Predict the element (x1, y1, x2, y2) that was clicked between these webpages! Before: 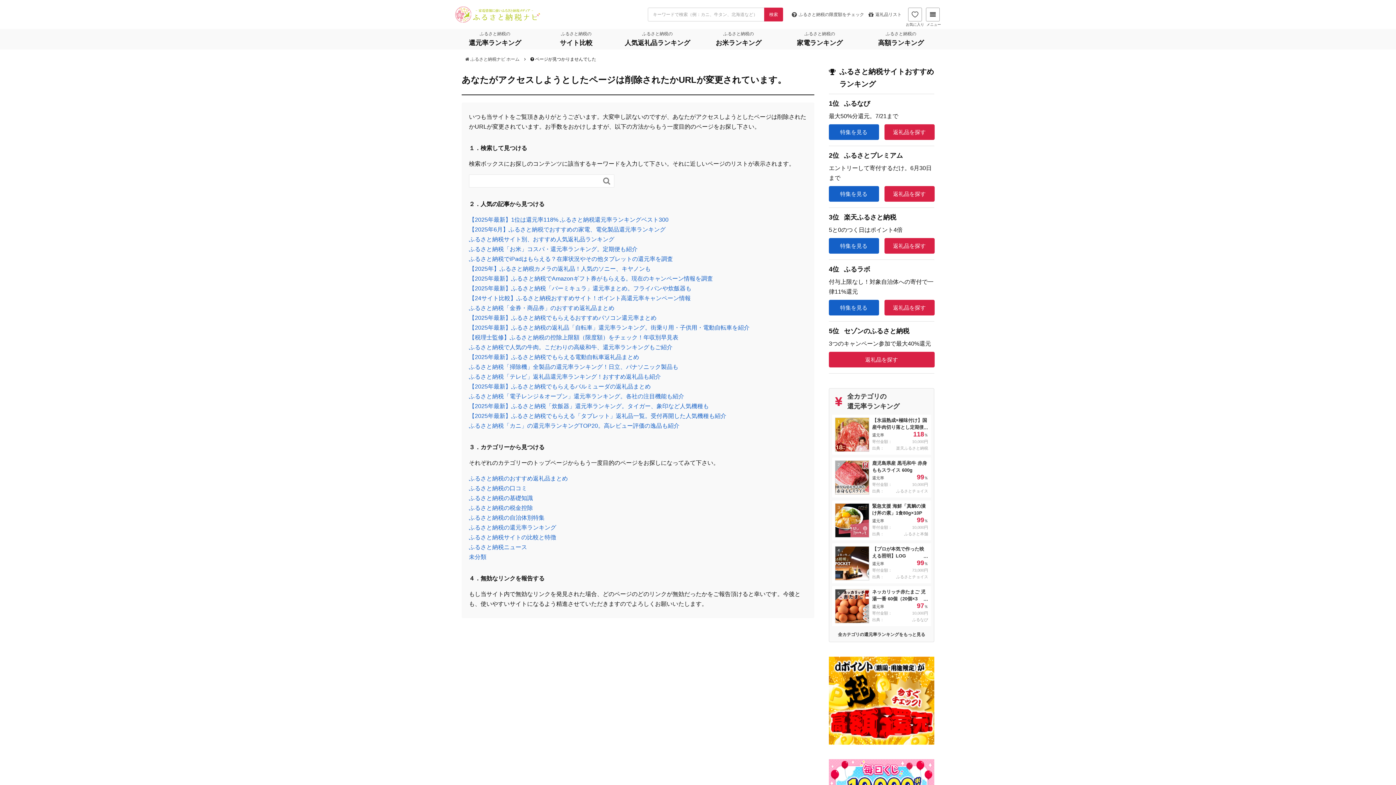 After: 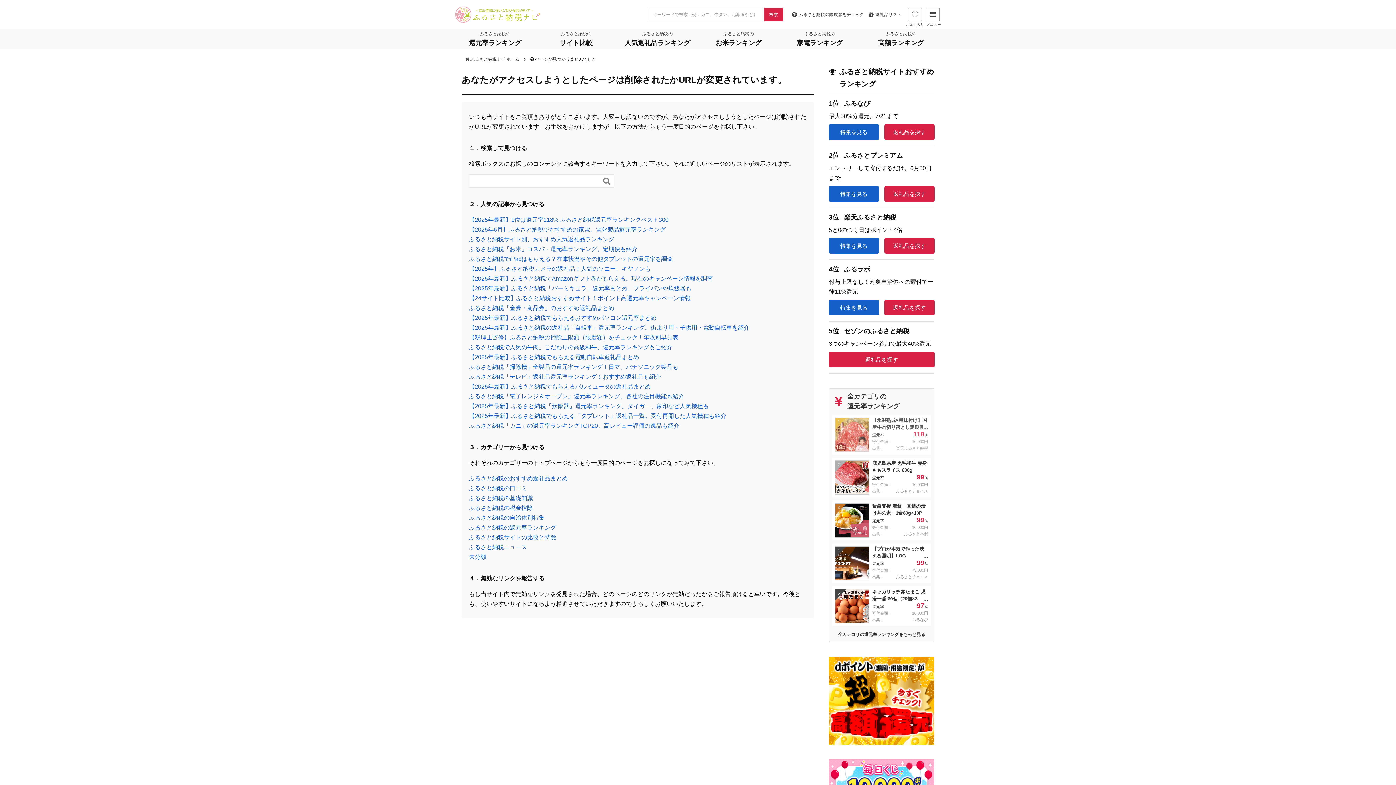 Action: label: 1
【氷温熟成×極味付け】国産牛肉切り落とし定期便（900g×3回）
還元率
118％
寄付金額：
10,000円
出典：
楽天ふるさと納税 bbox: (835, 417, 928, 452)